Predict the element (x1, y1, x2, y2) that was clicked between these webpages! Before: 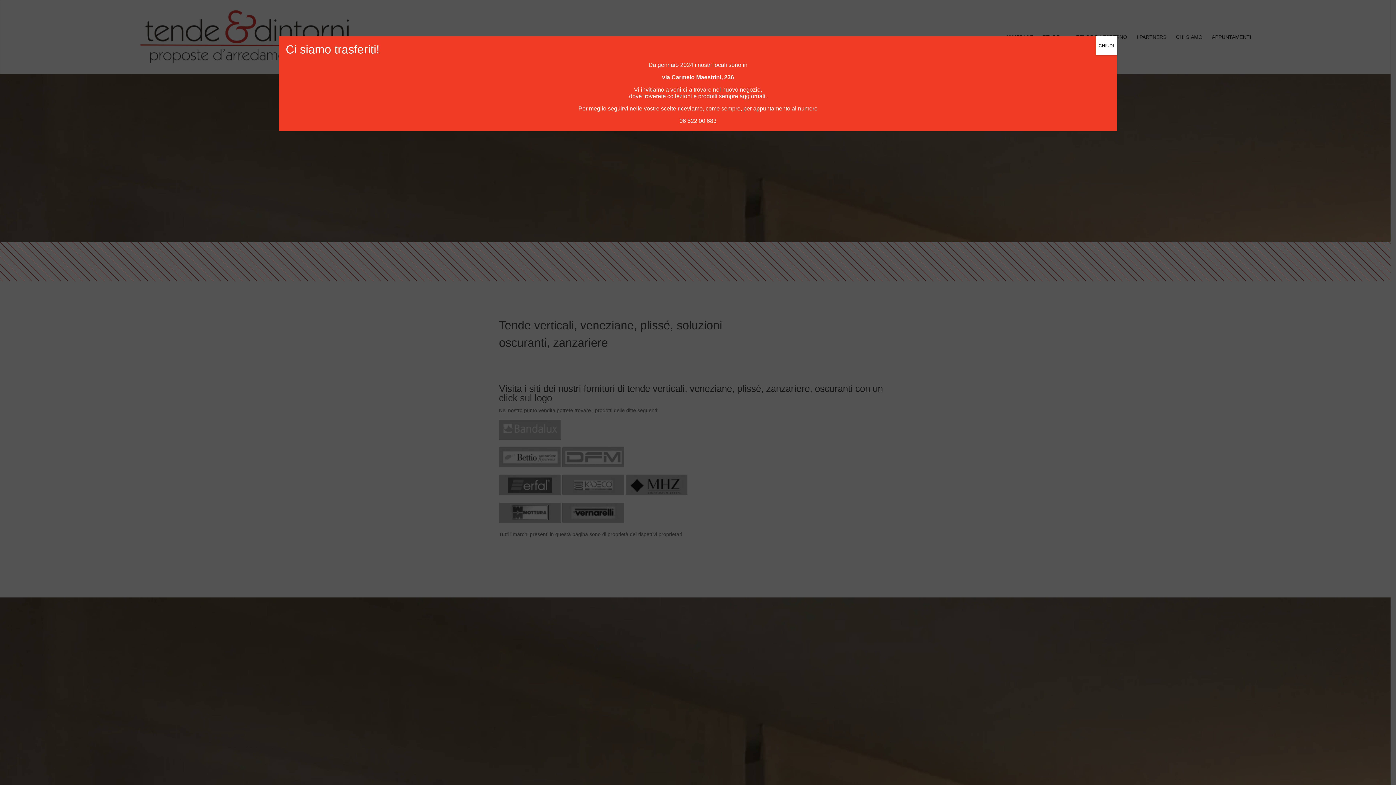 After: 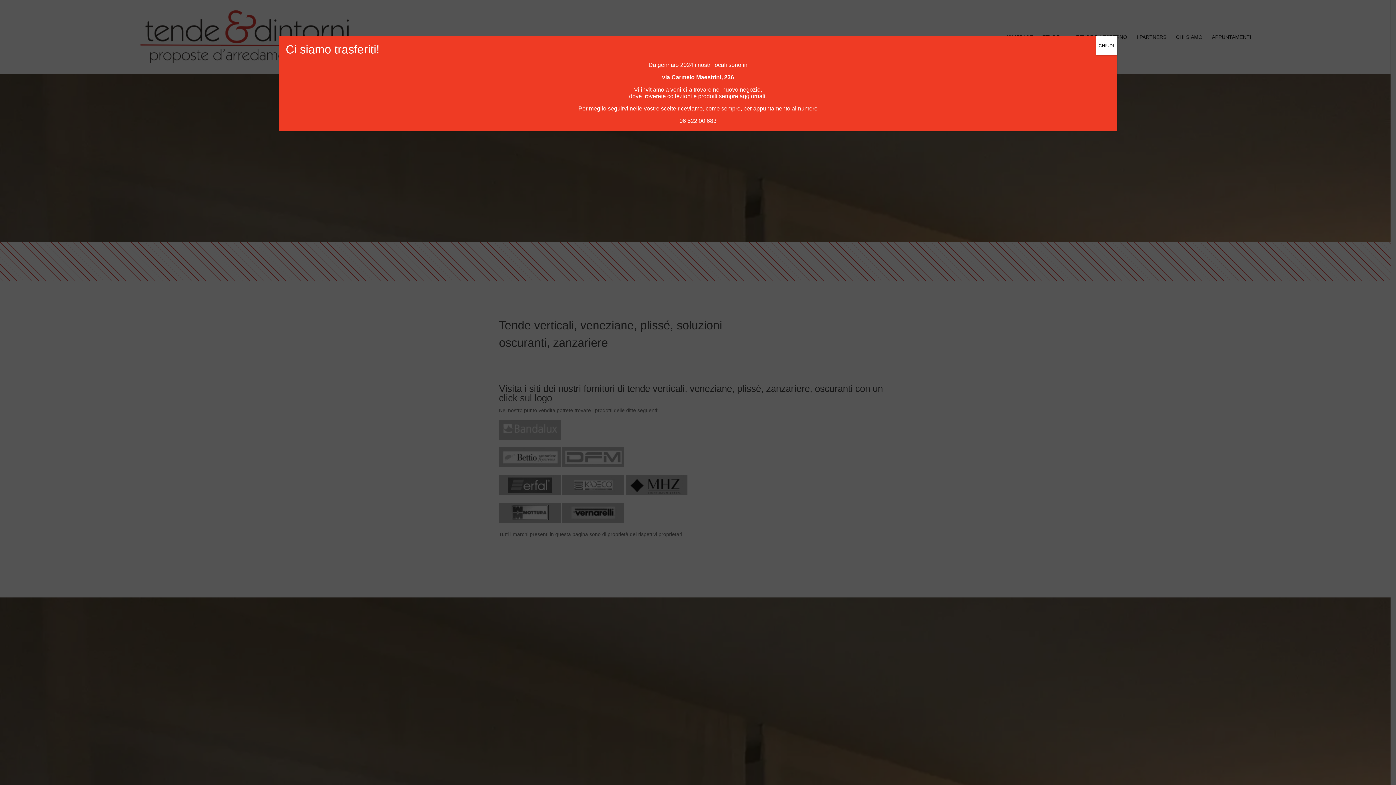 Action: bbox: (679, 117, 716, 124) label: 06 522 00 683